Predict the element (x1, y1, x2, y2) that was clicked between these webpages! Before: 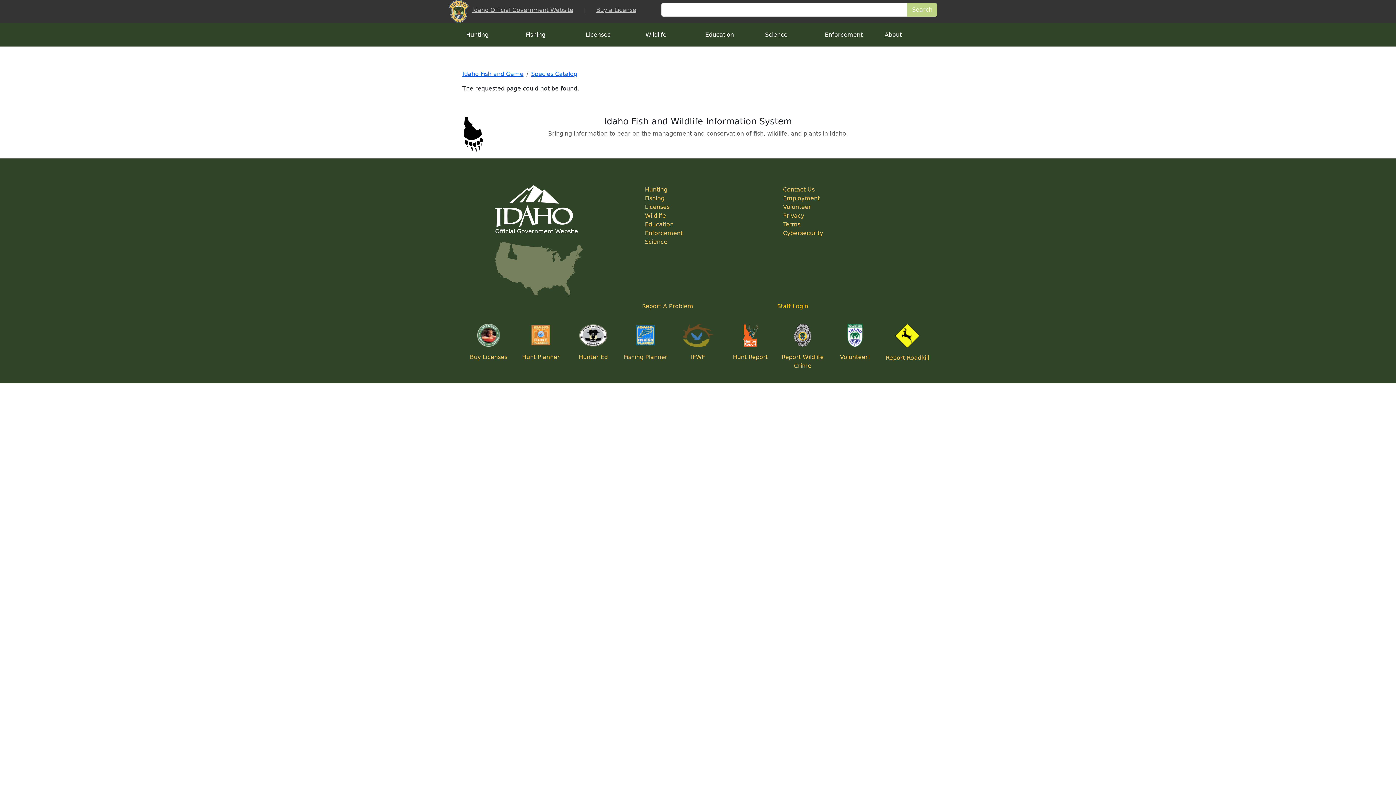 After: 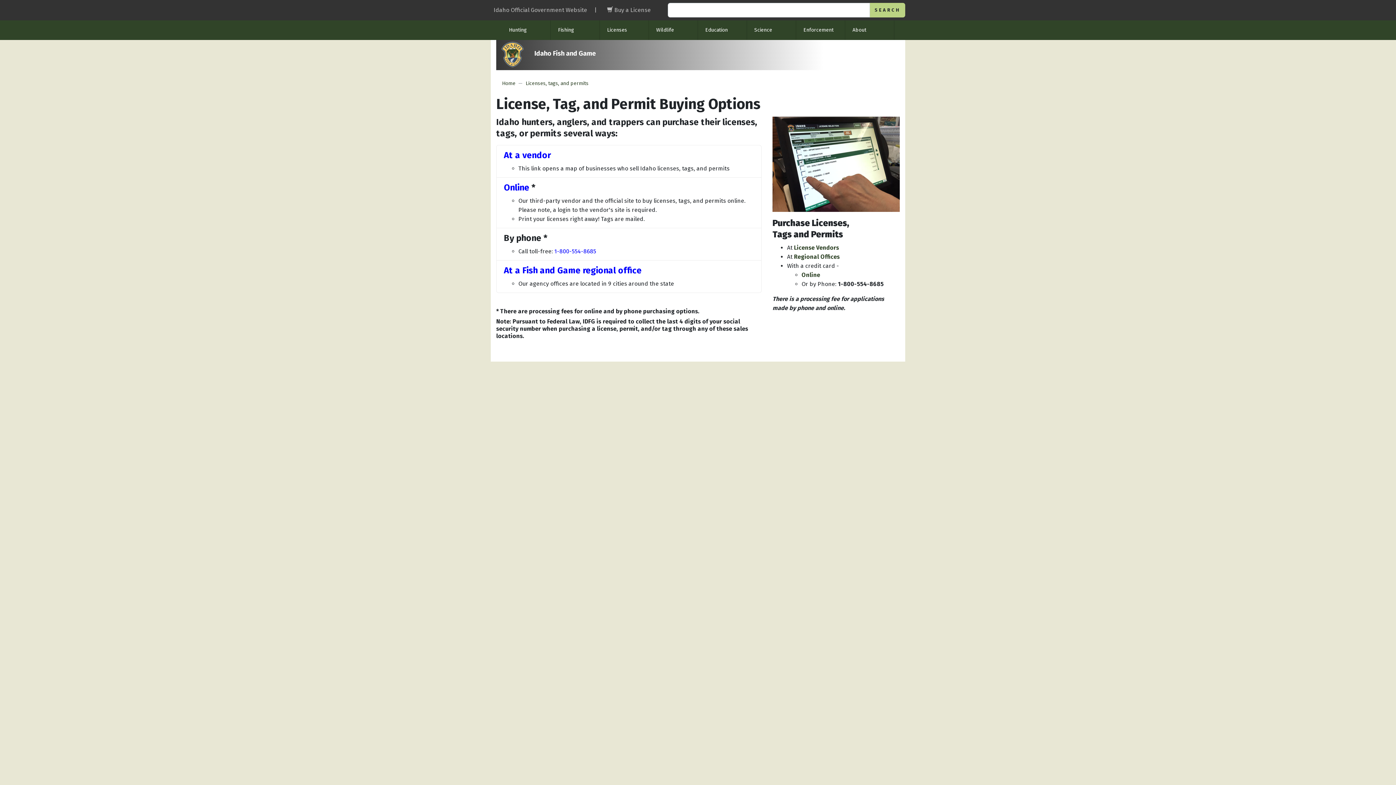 Action: label: Buy a License bbox: (596, 6, 636, 13)